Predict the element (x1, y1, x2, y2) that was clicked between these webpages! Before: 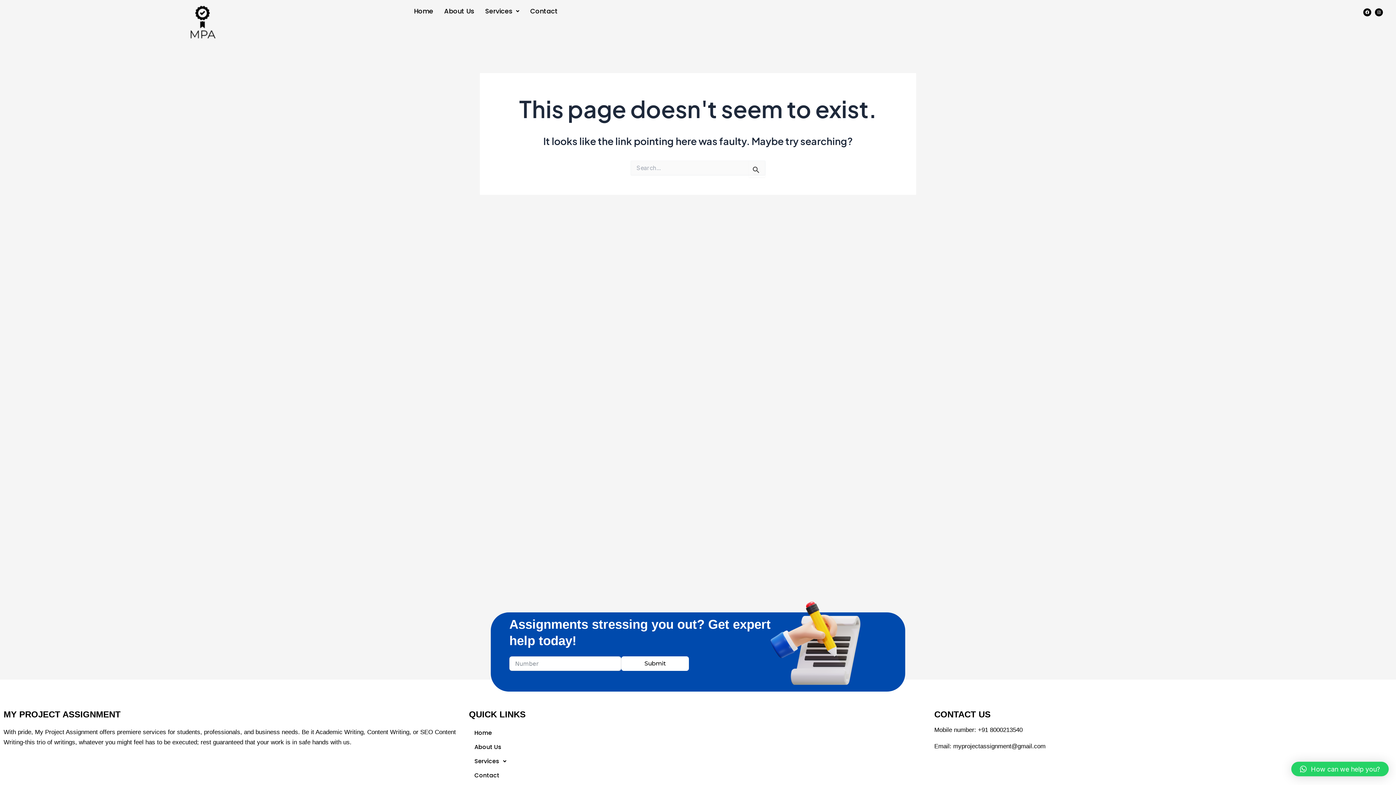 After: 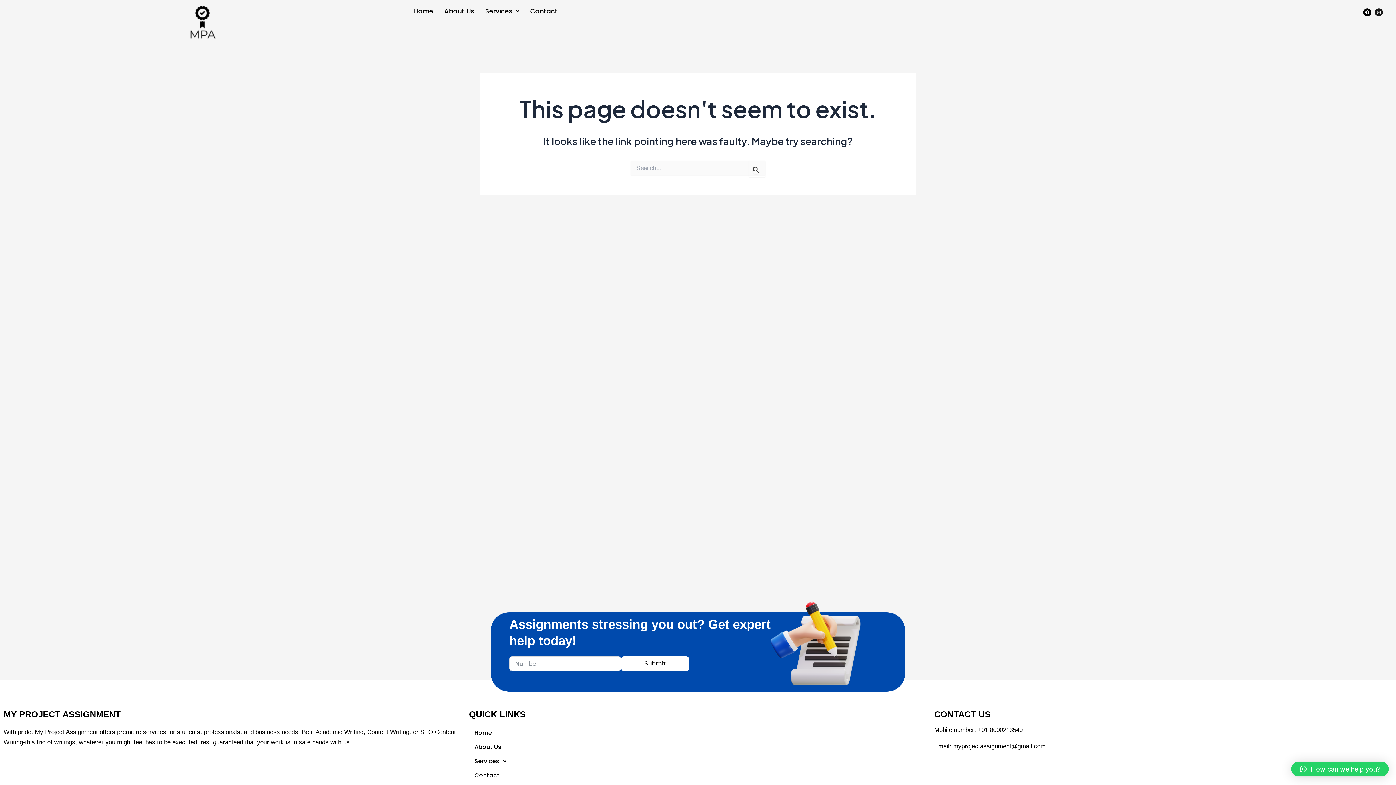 Action: label: Instagram bbox: (1375, 8, 1383, 16)